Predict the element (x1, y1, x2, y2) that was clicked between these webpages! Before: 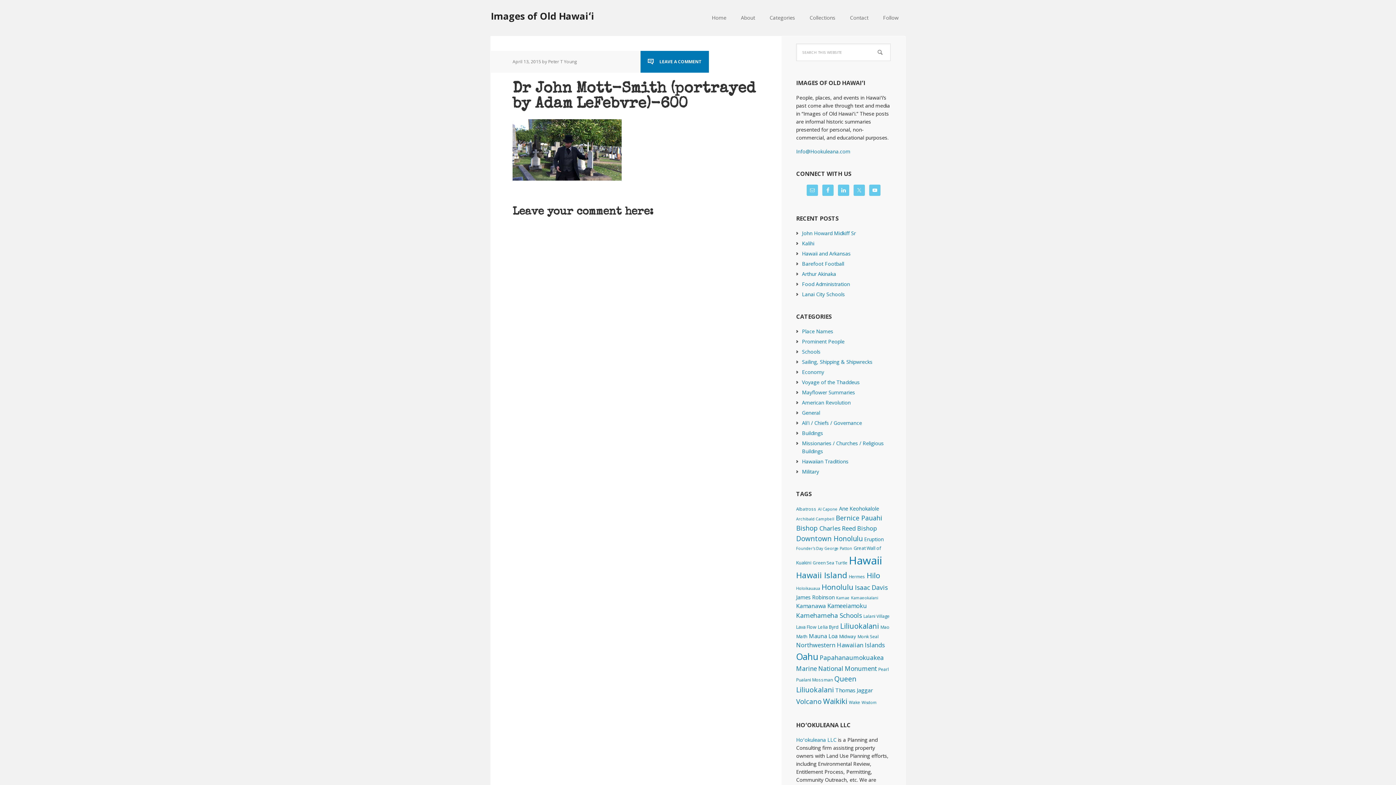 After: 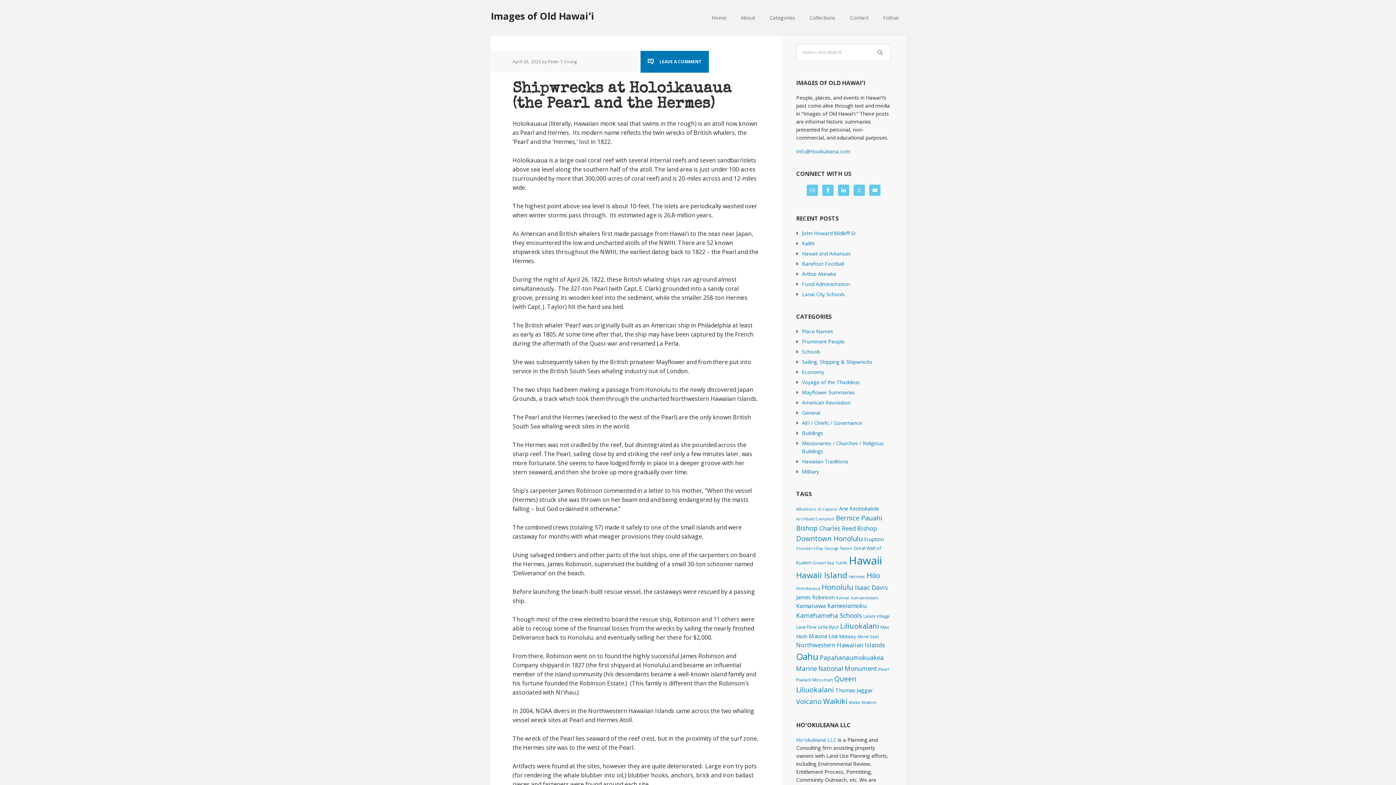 Action: label: James Robinson (8 items) bbox: (796, 593, 834, 601)